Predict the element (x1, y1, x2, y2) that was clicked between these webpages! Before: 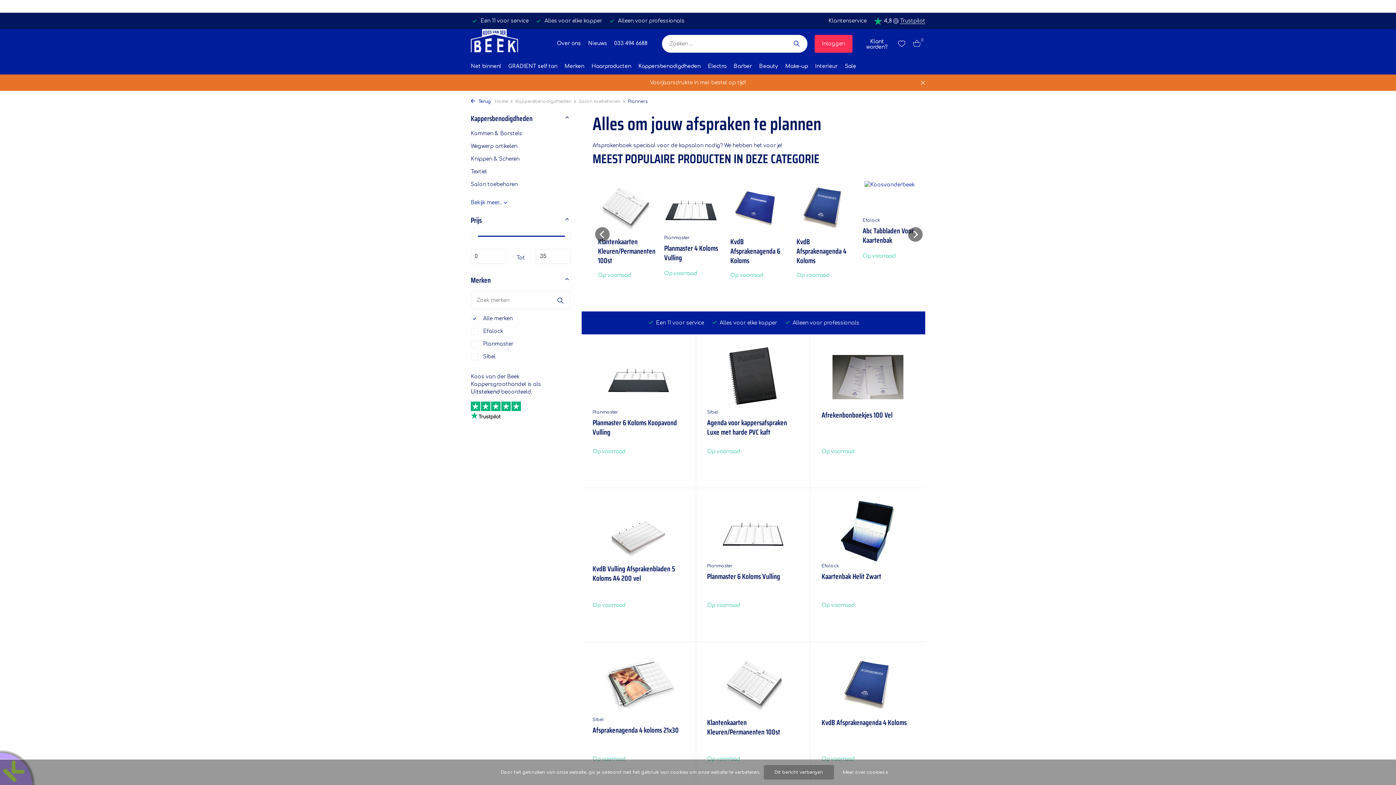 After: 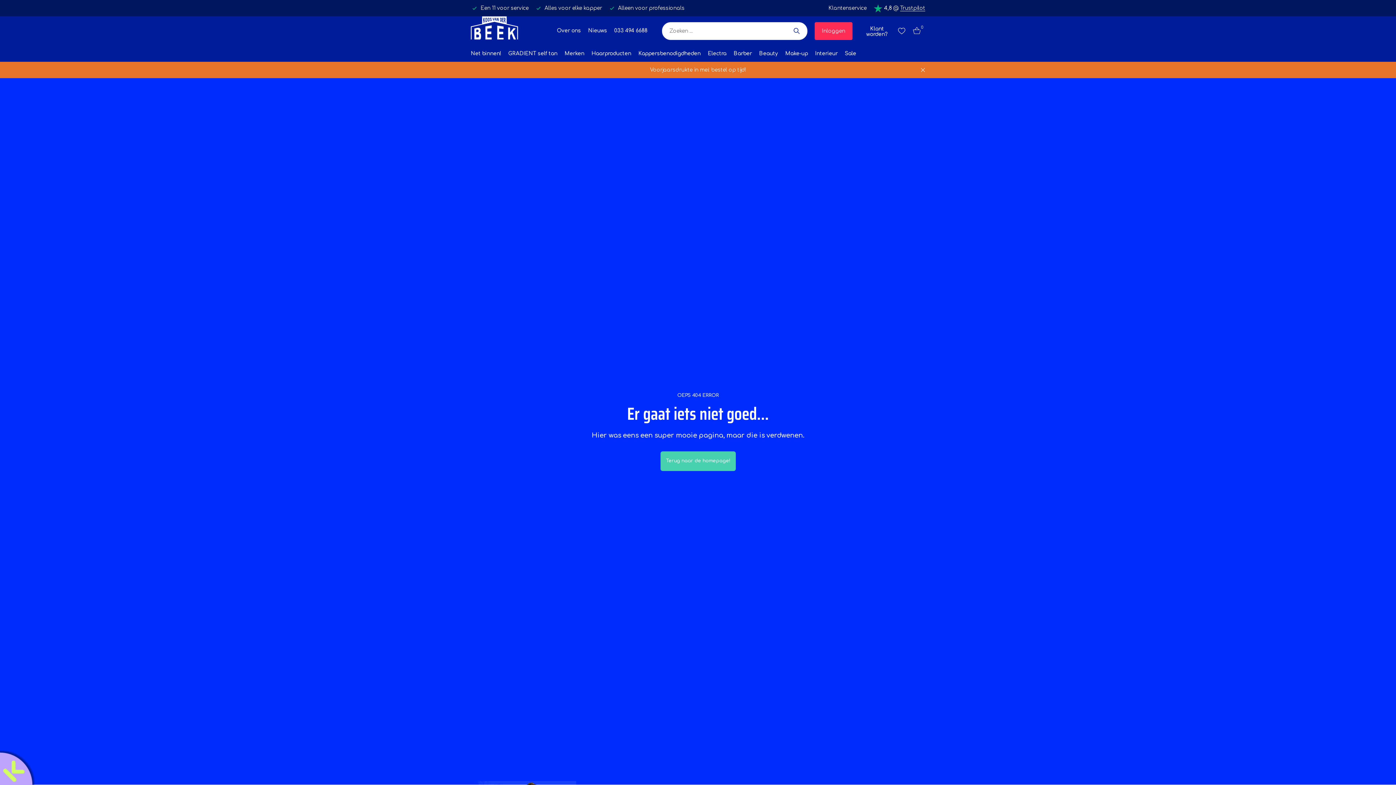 Action: bbox: (791, 40, 802, 47)